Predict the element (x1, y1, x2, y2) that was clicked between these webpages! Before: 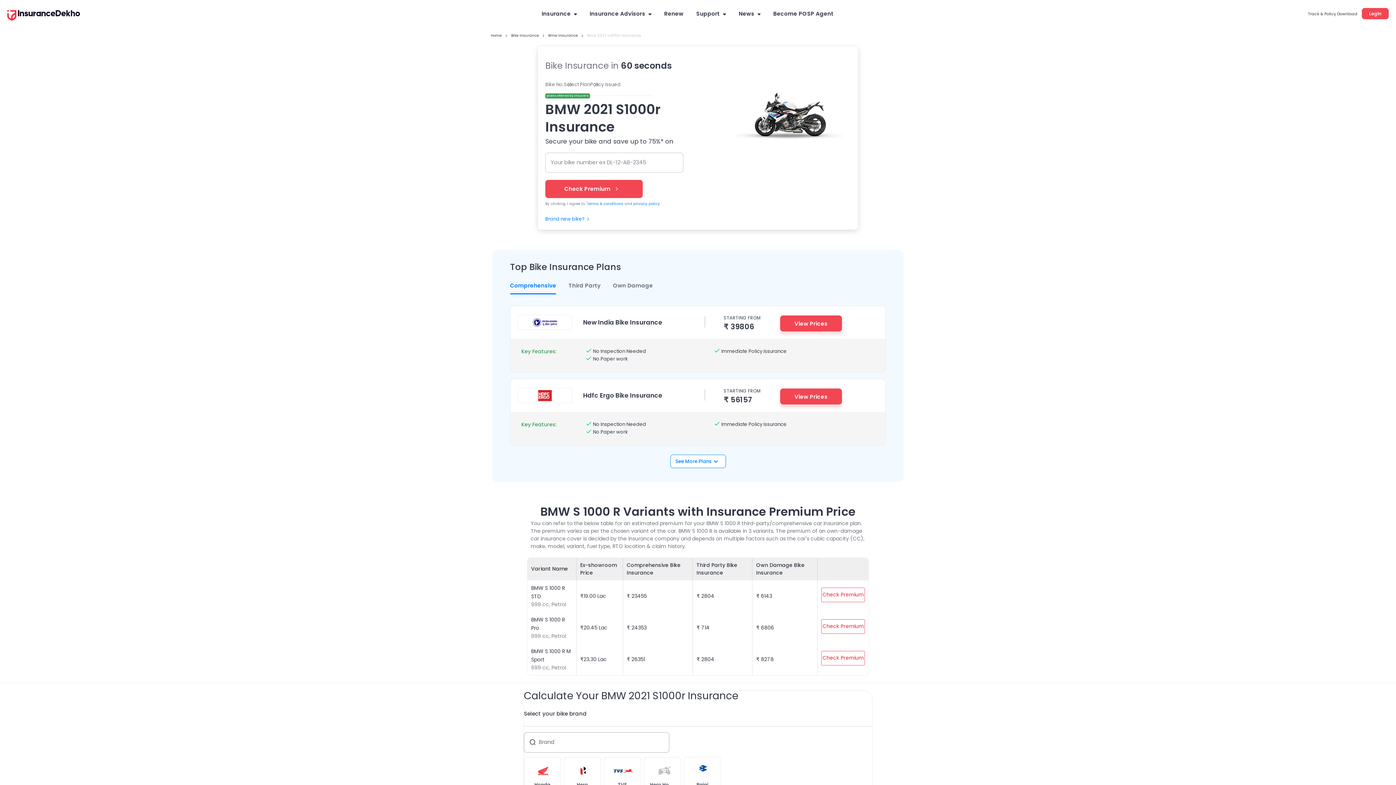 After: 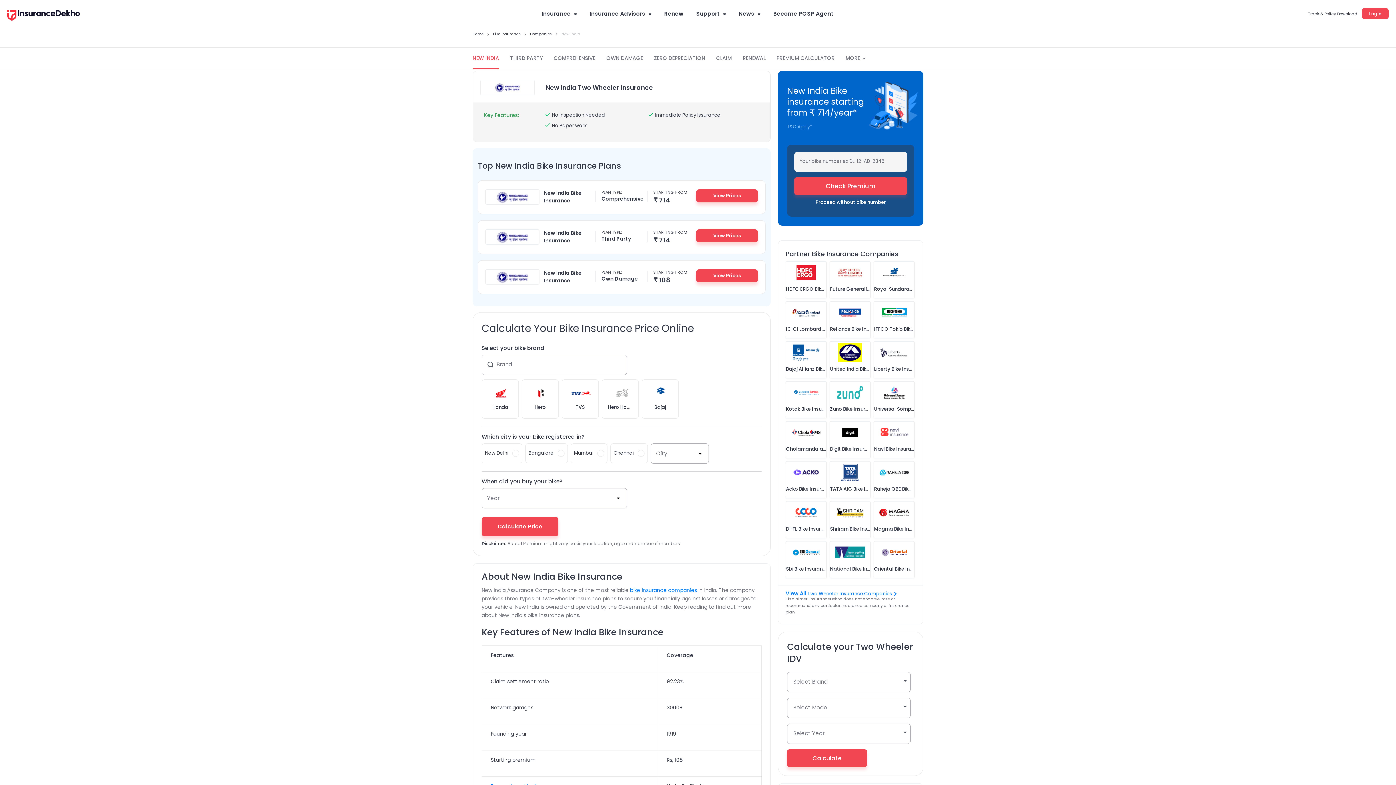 Action: bbox: (517, 314, 701, 330) label: New India Bike Insurance